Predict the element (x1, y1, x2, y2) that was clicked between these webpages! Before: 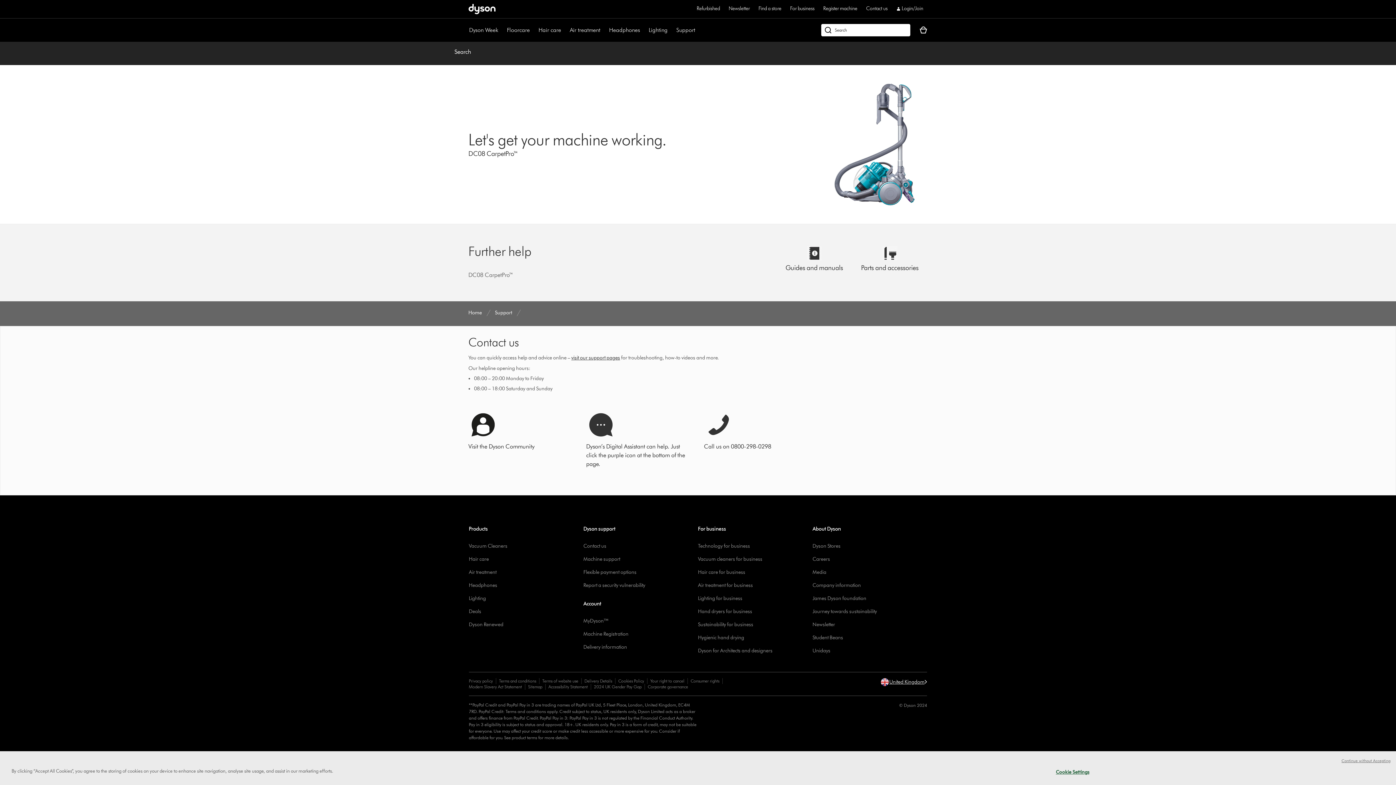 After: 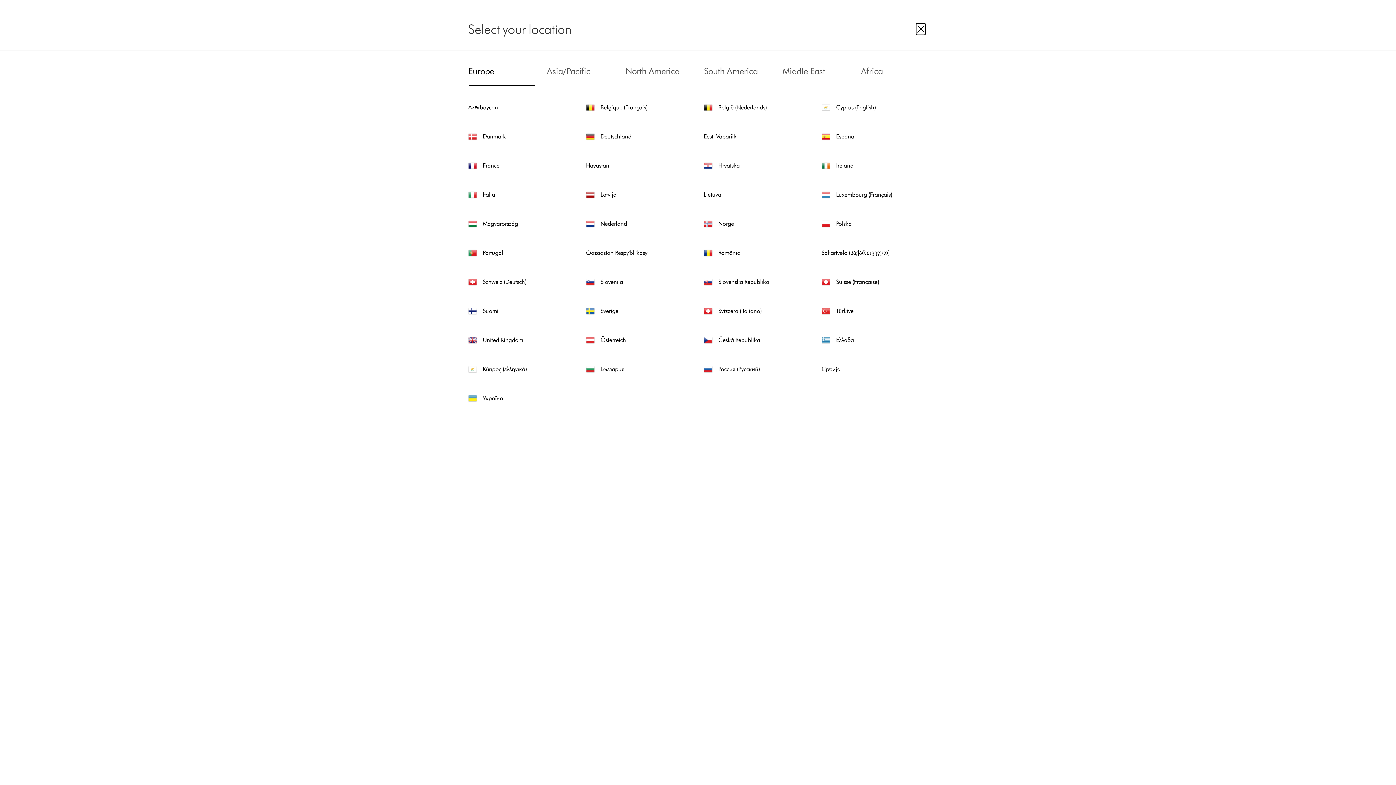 Action: label: United Kingdom, Change language or region, language selector will open in an overlay bbox: (880, 678, 927, 686)